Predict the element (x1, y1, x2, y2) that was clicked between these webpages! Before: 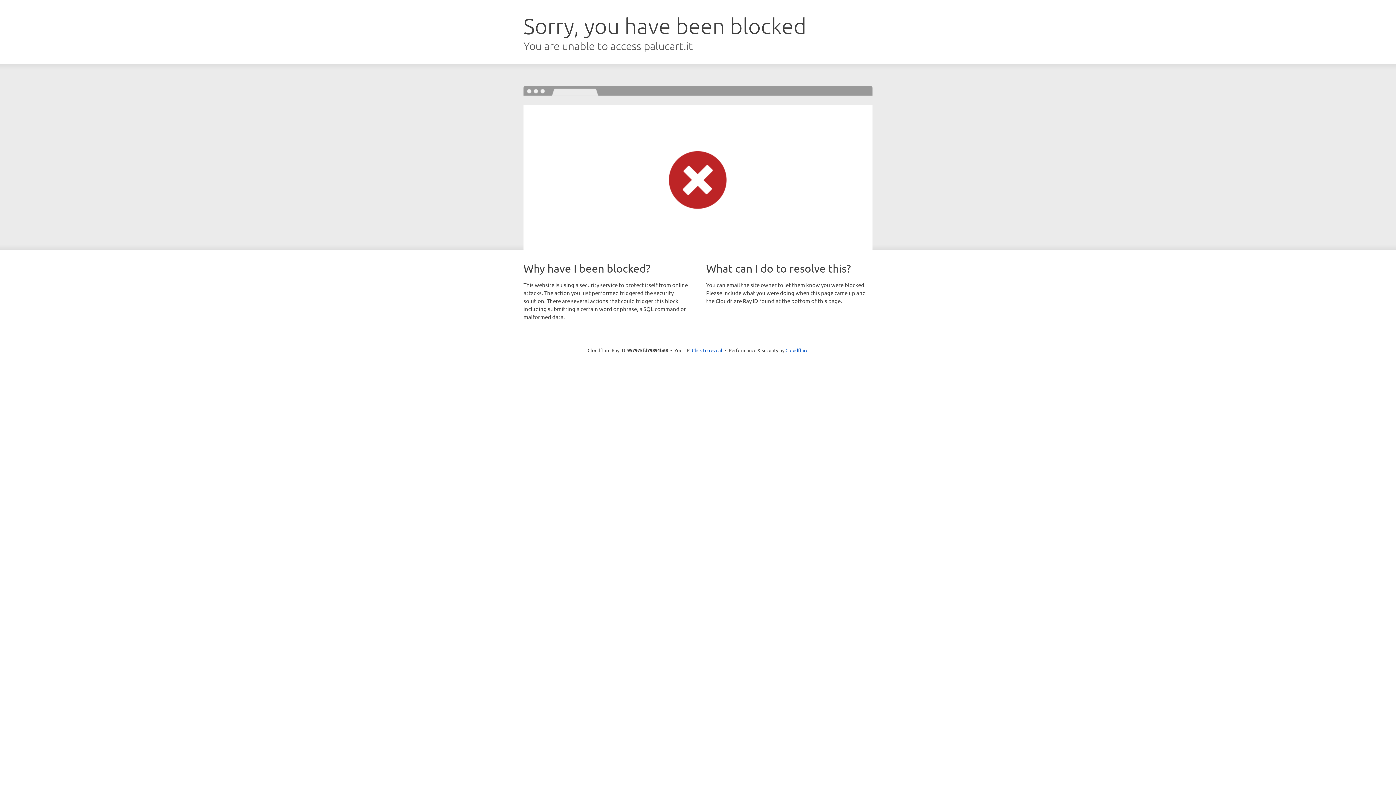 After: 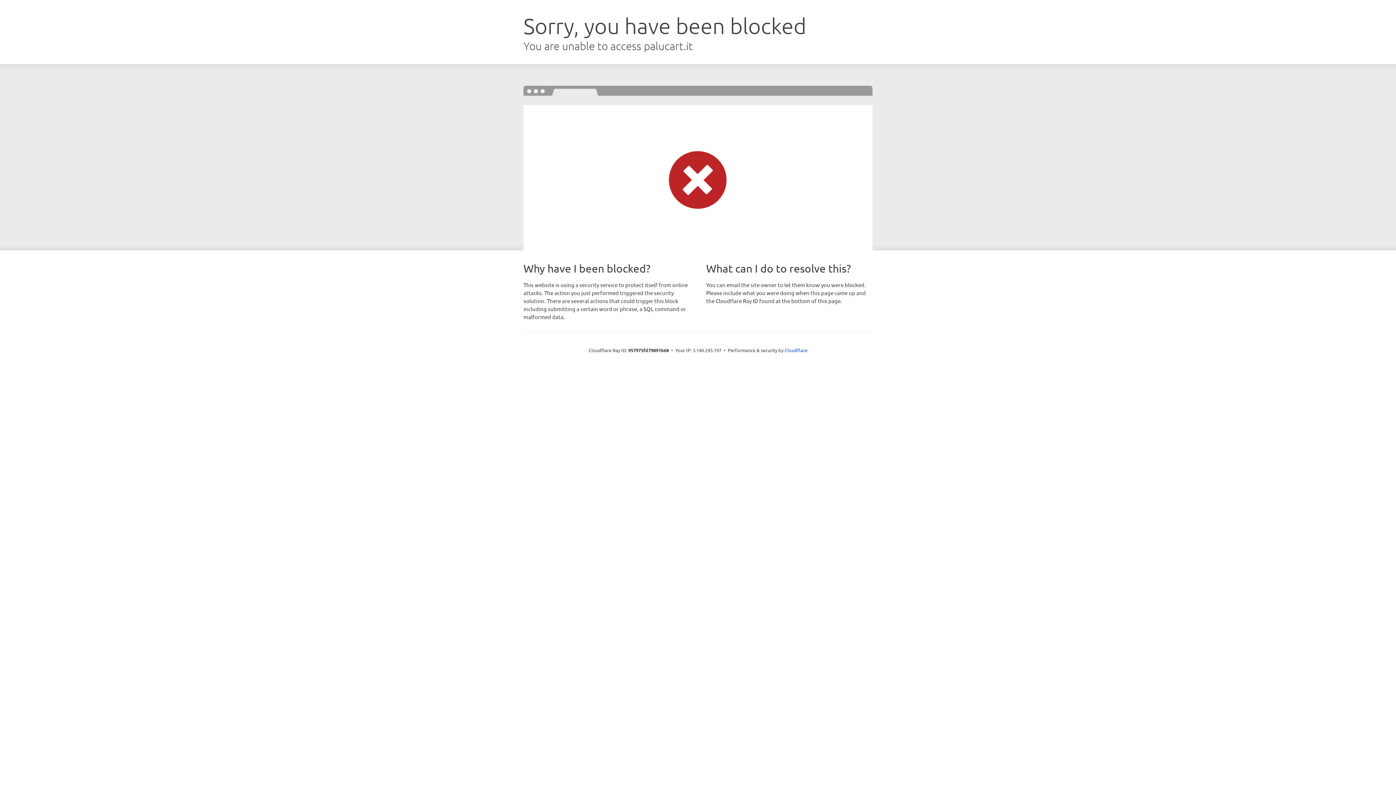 Action: bbox: (692, 346, 722, 353) label: Click to reveal